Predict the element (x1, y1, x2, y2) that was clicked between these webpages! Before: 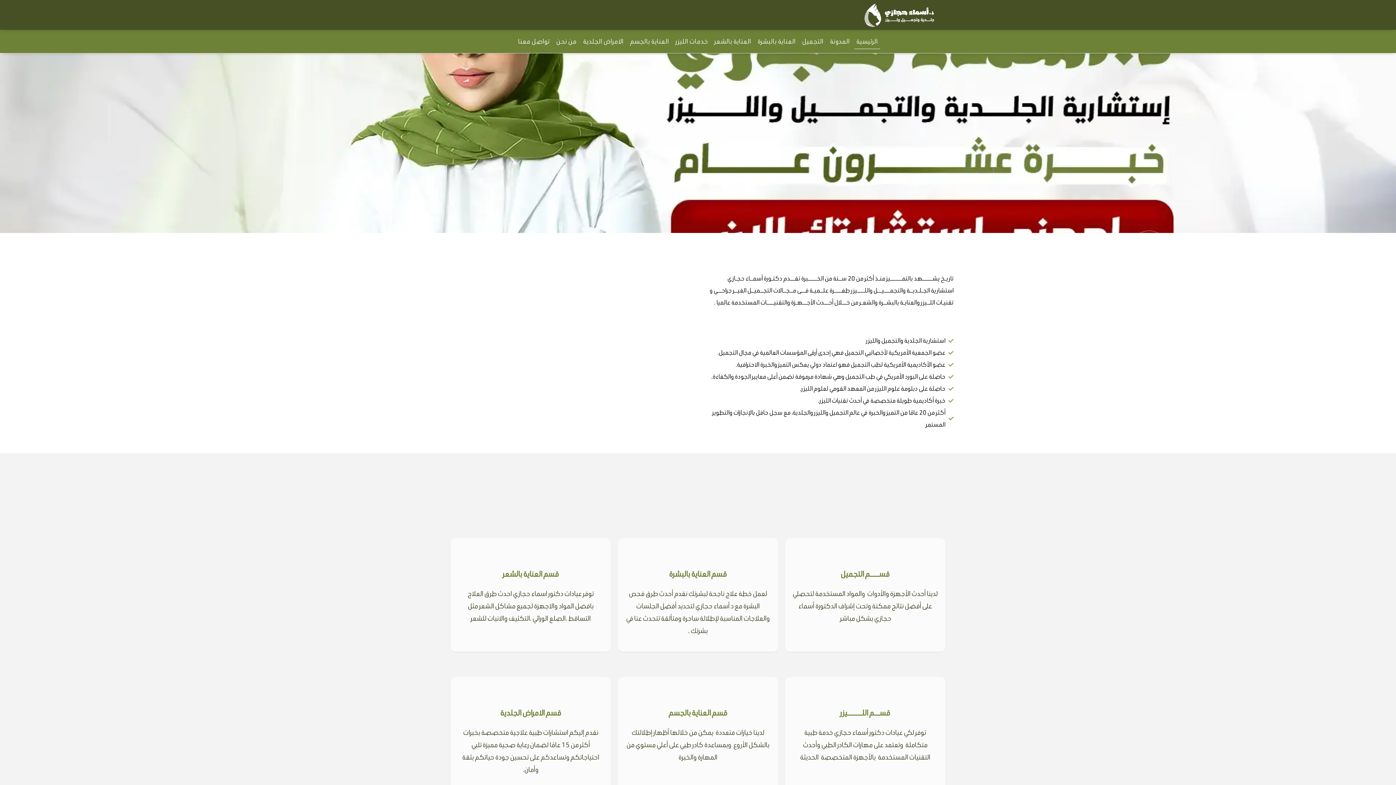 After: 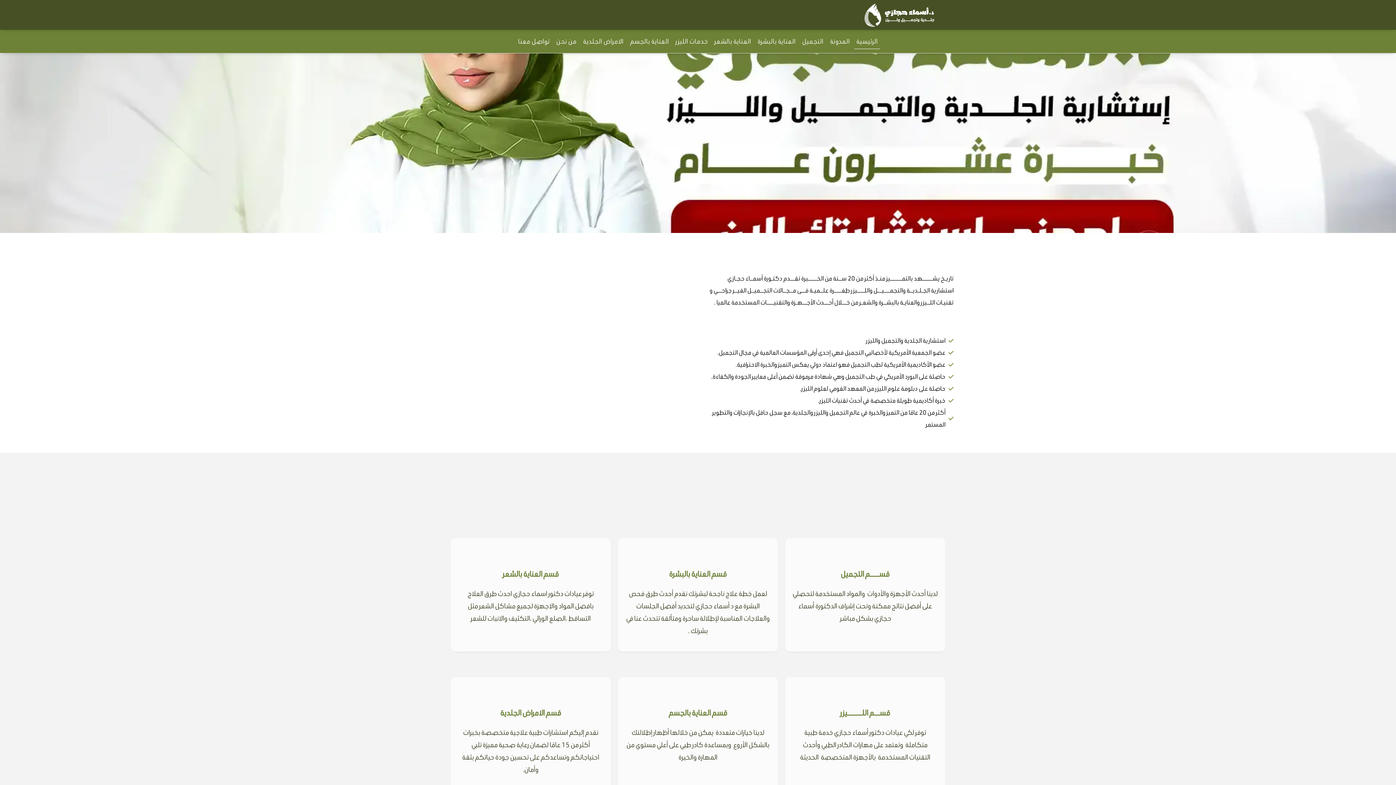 Action: label: الرئيسية bbox: (854, 33, 880, 49)